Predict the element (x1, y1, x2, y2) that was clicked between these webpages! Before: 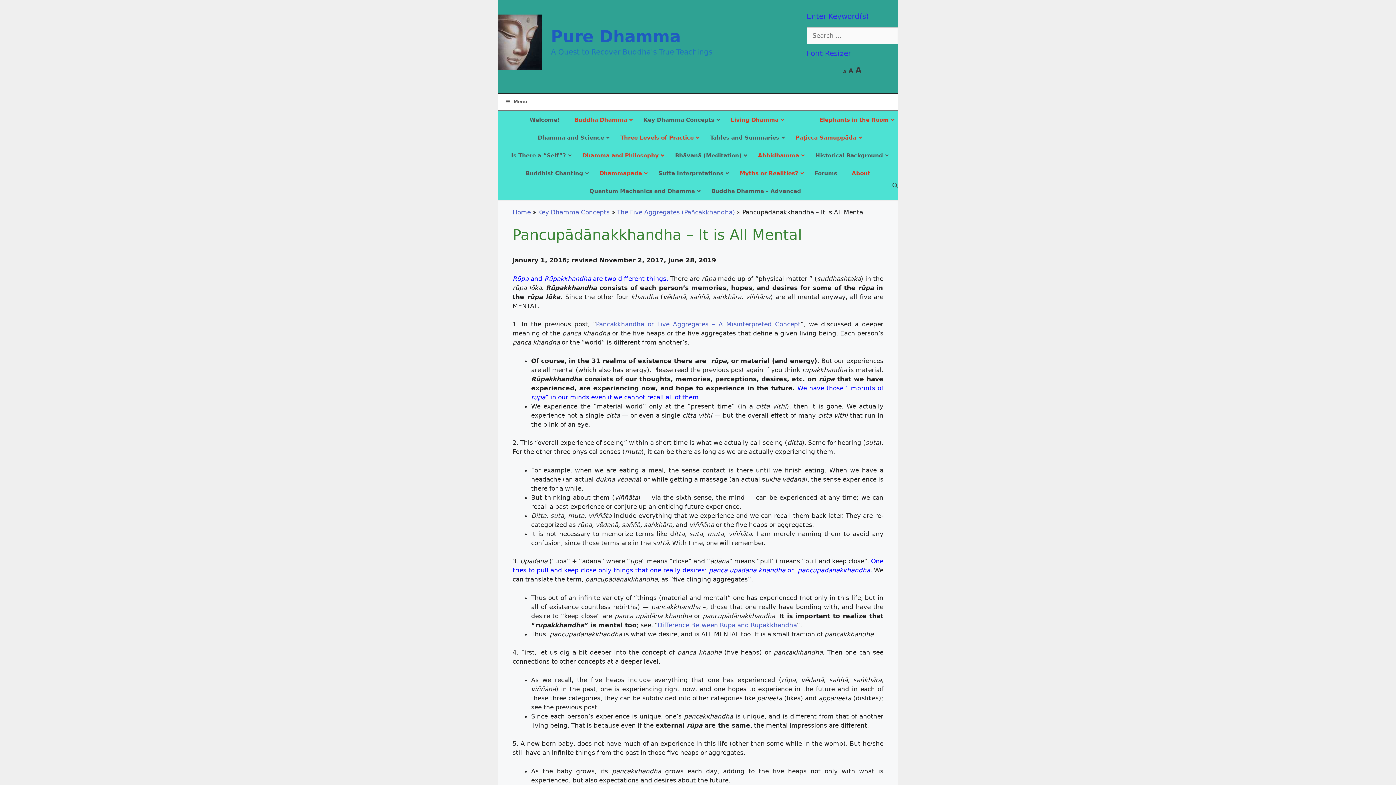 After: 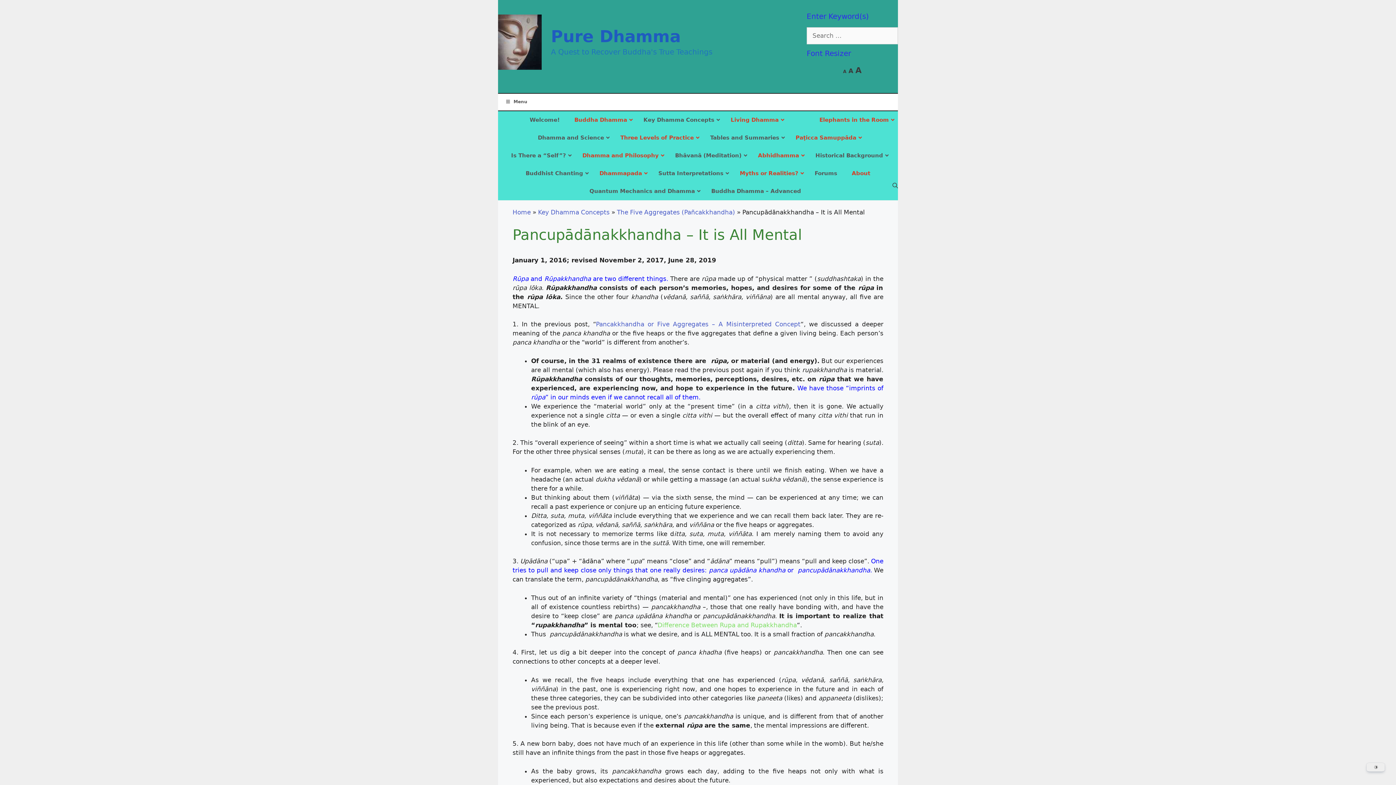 Action: label: Difference Between Rupa and Rupakkhandha bbox: (657, 621, 797, 628)